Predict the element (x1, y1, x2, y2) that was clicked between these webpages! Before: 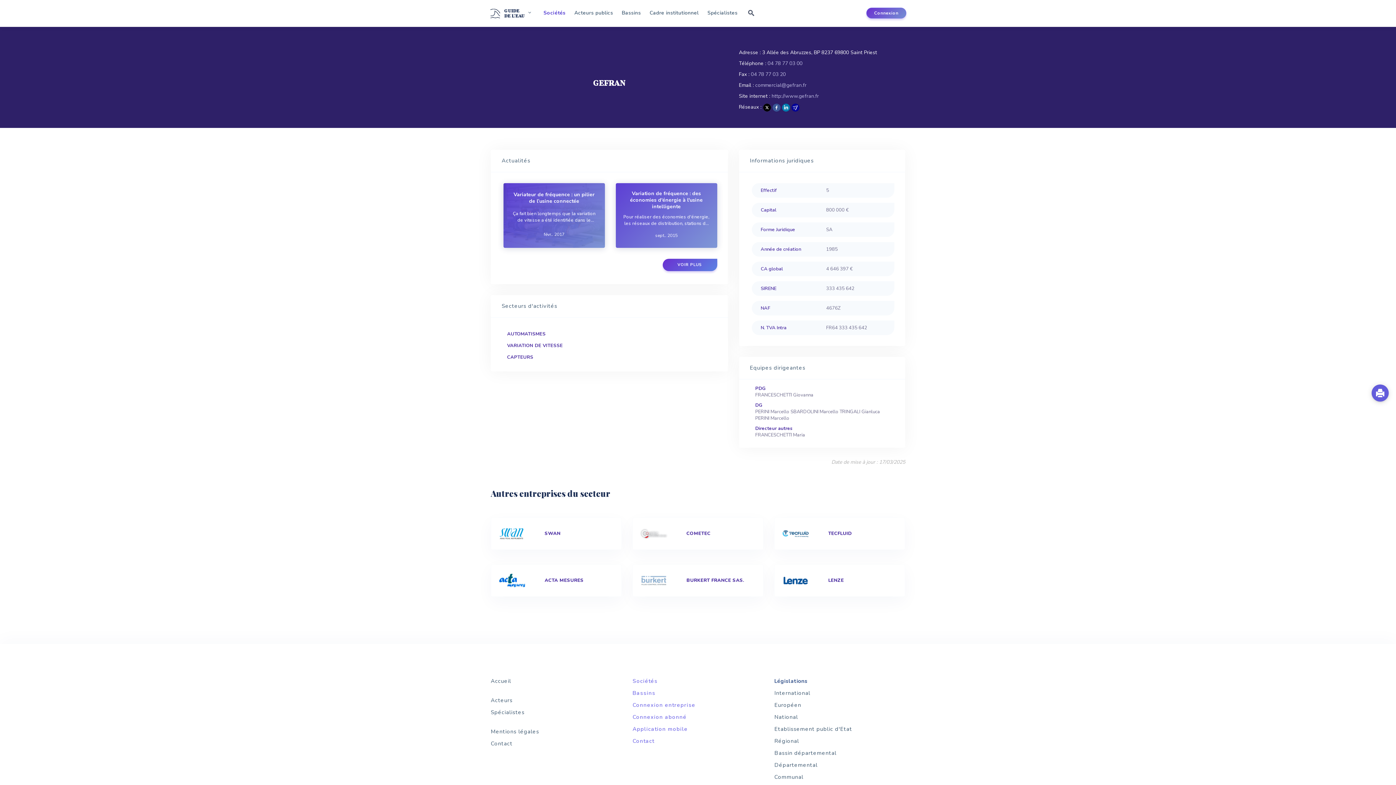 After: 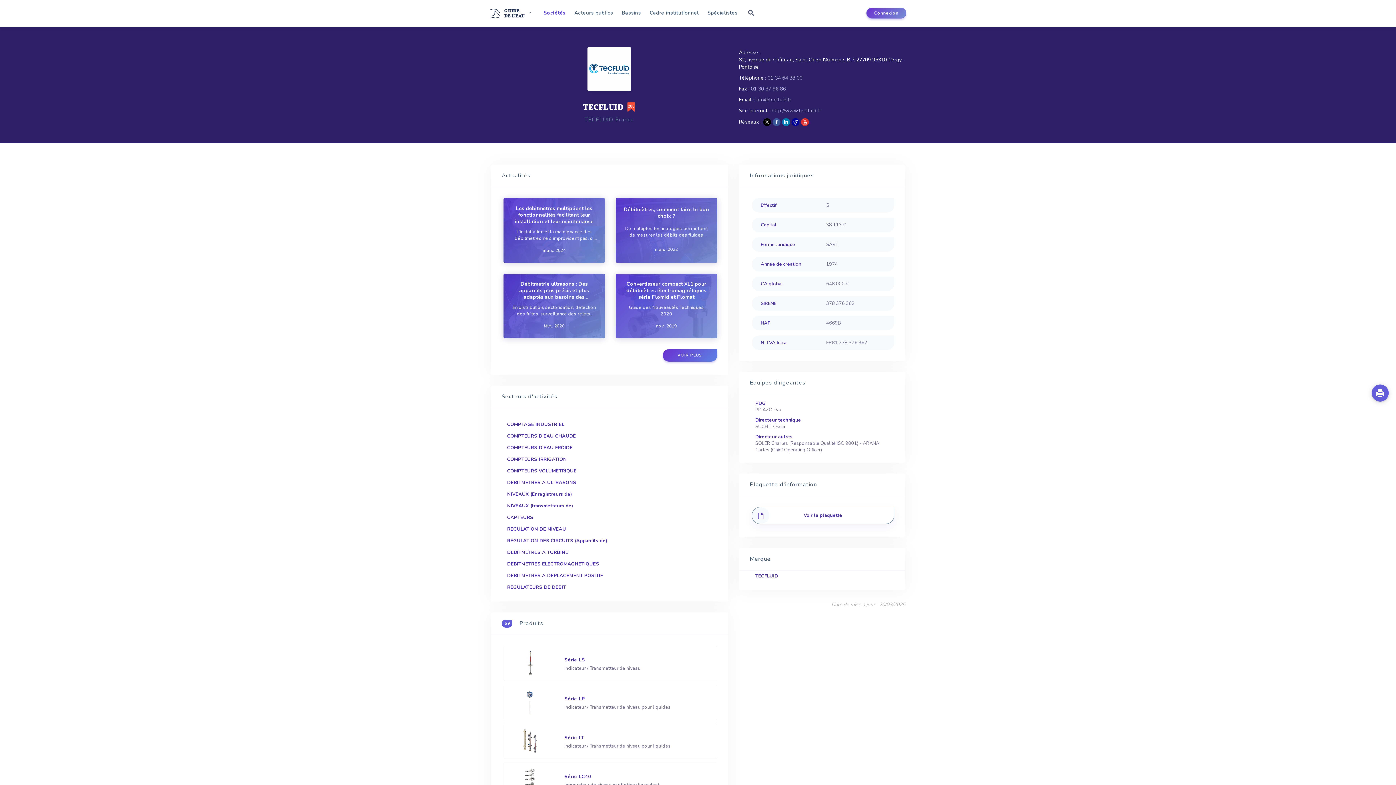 Action: bbox: (782, 520, 897, 547) label: TECFLUID